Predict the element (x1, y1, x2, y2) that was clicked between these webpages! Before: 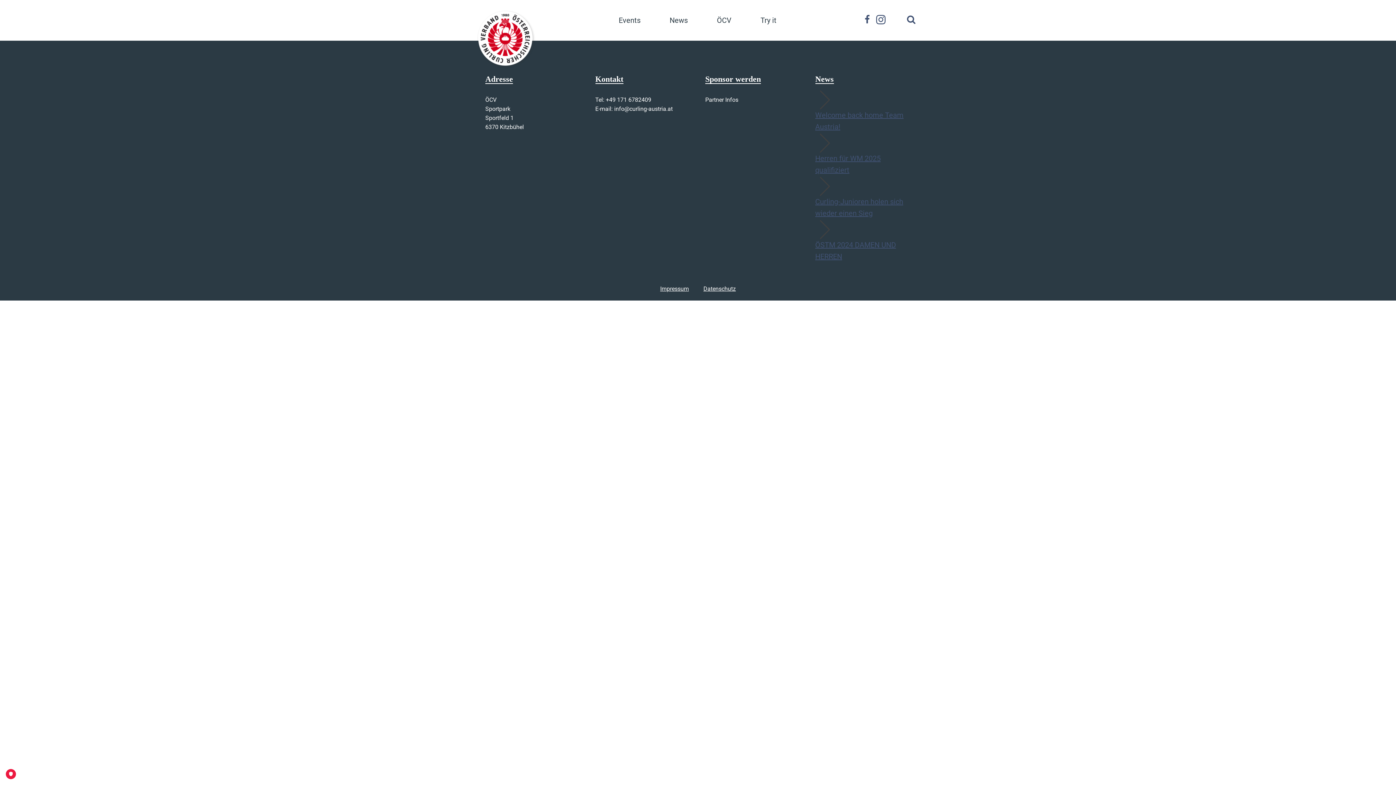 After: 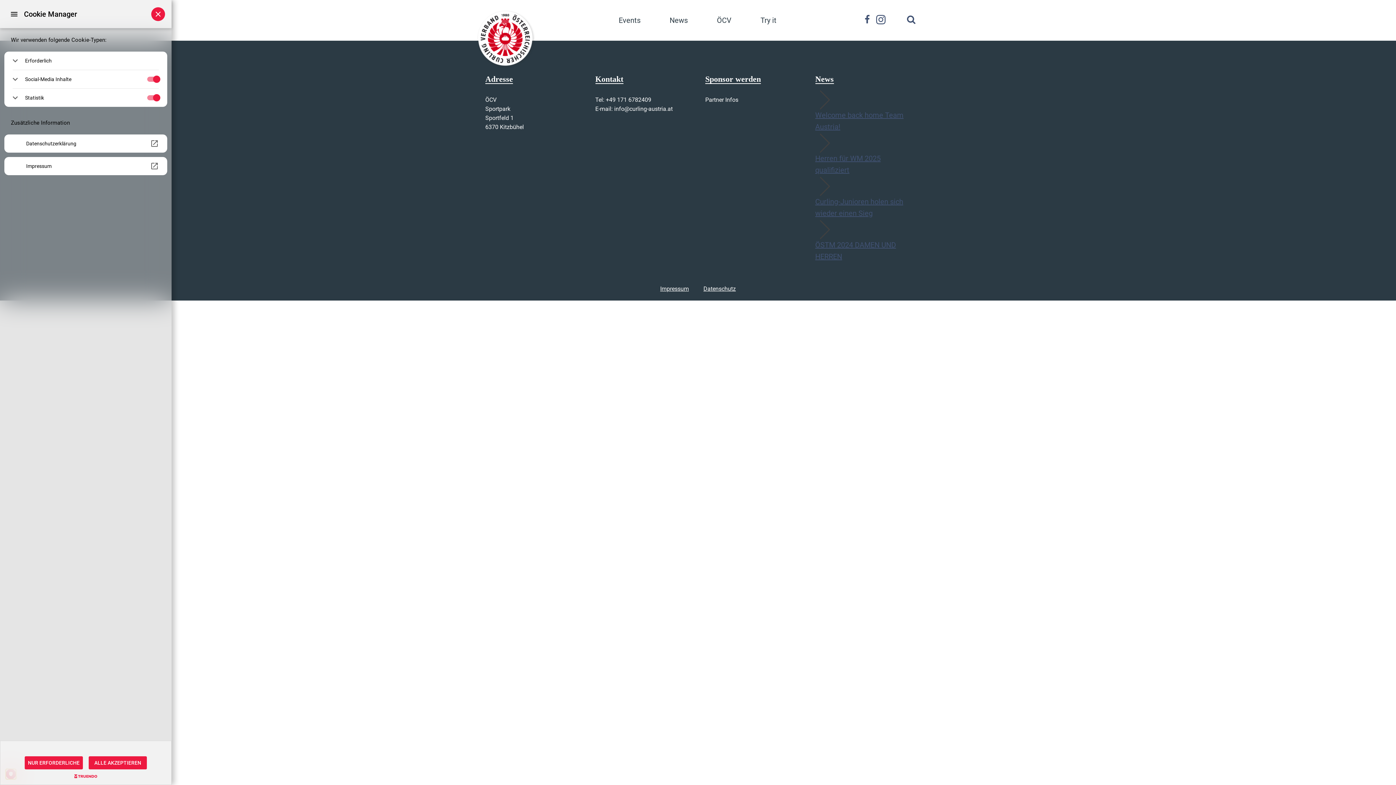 Action: bbox: (5, 769, 16, 779) label: PRIVACY